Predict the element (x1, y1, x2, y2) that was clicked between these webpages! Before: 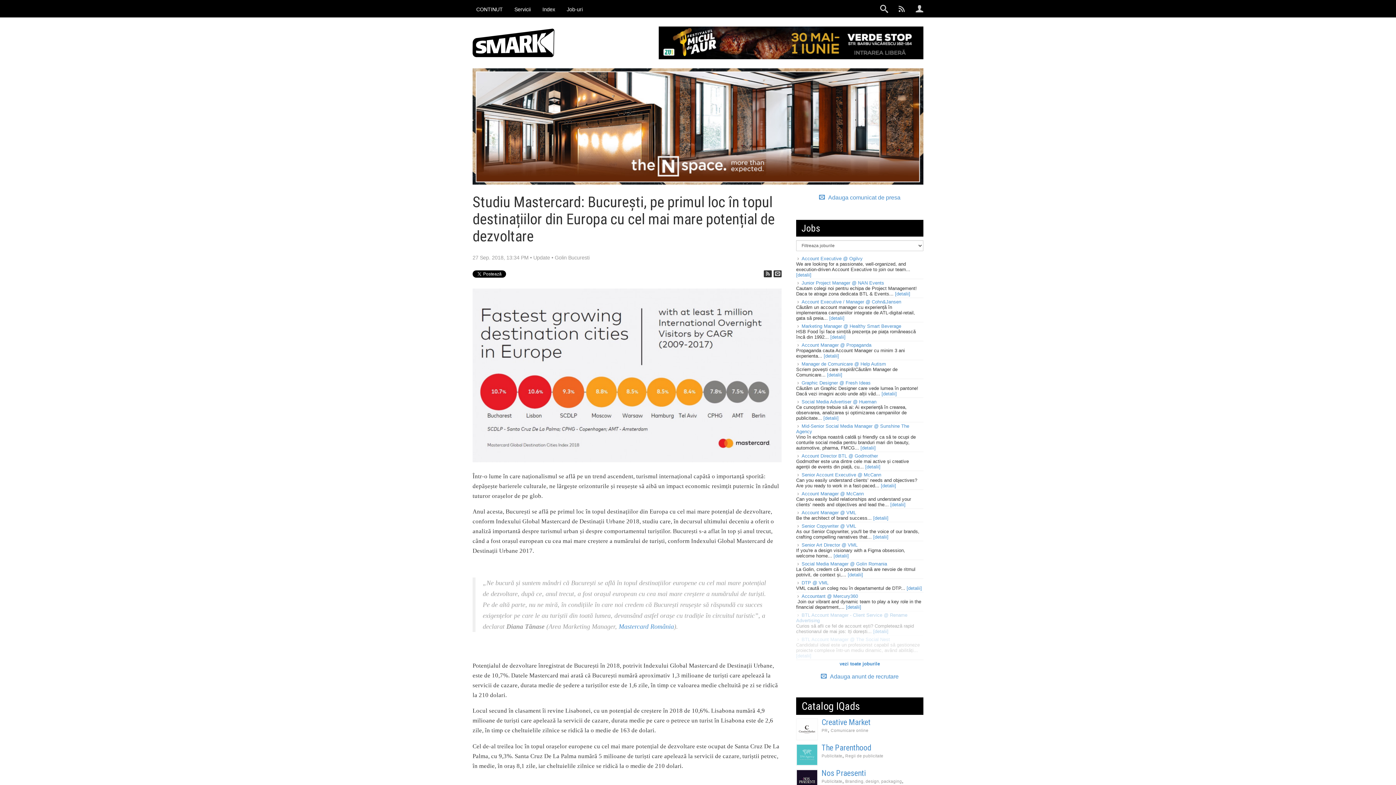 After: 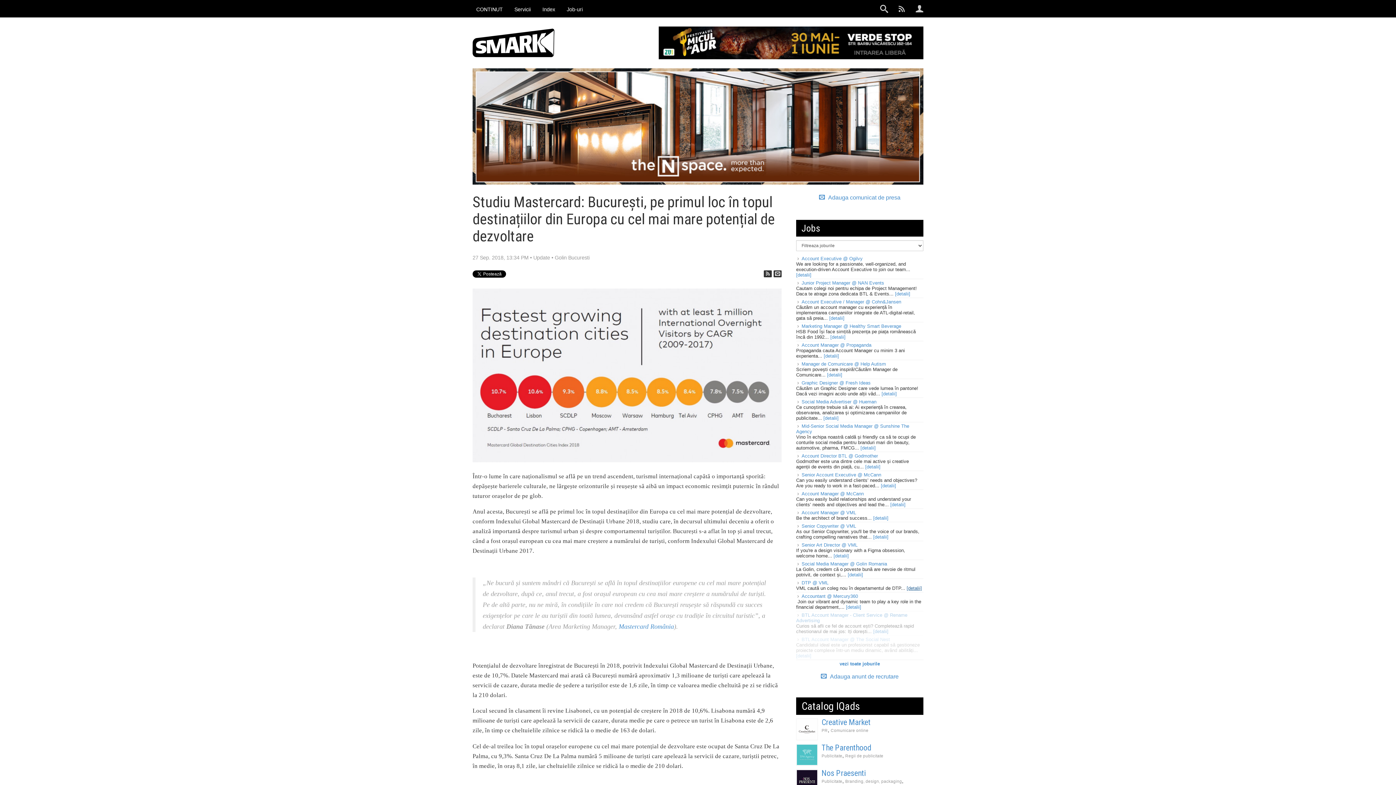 Action: bbox: (906, 585, 922, 591) label: [detalii]